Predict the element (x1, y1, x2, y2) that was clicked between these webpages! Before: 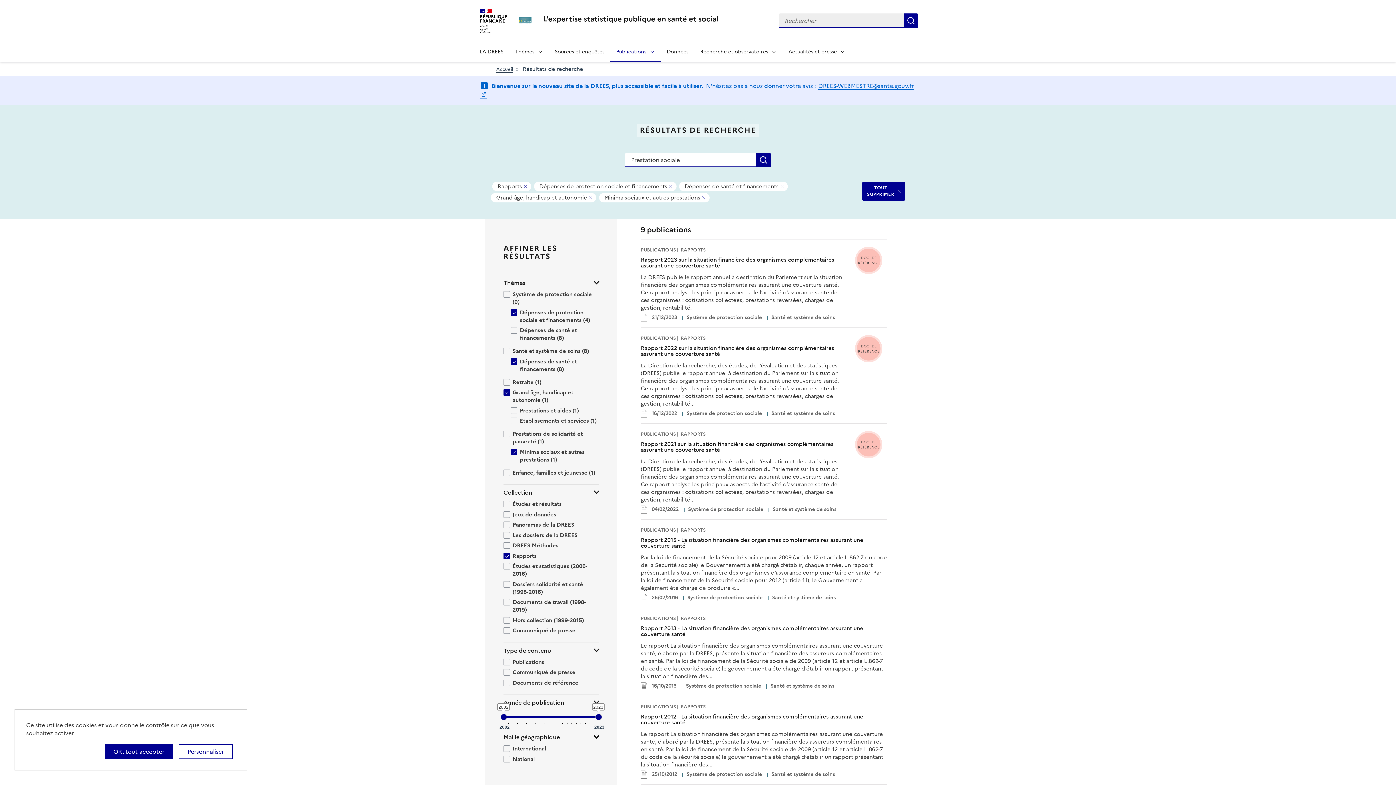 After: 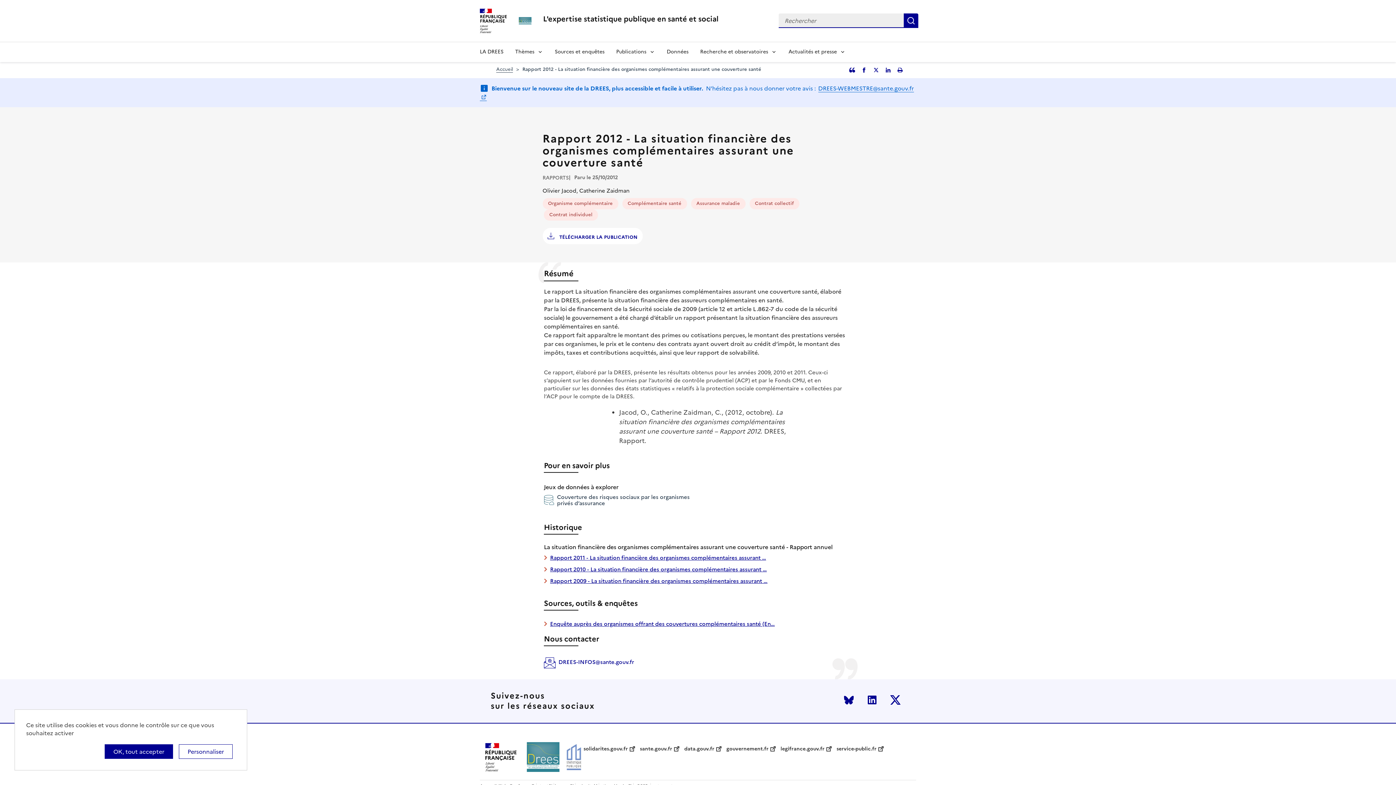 Action: label: Rapport 2012 - La situation financière des organismes complémentaires assurant une couverture santé bbox: (641, 712, 863, 726)